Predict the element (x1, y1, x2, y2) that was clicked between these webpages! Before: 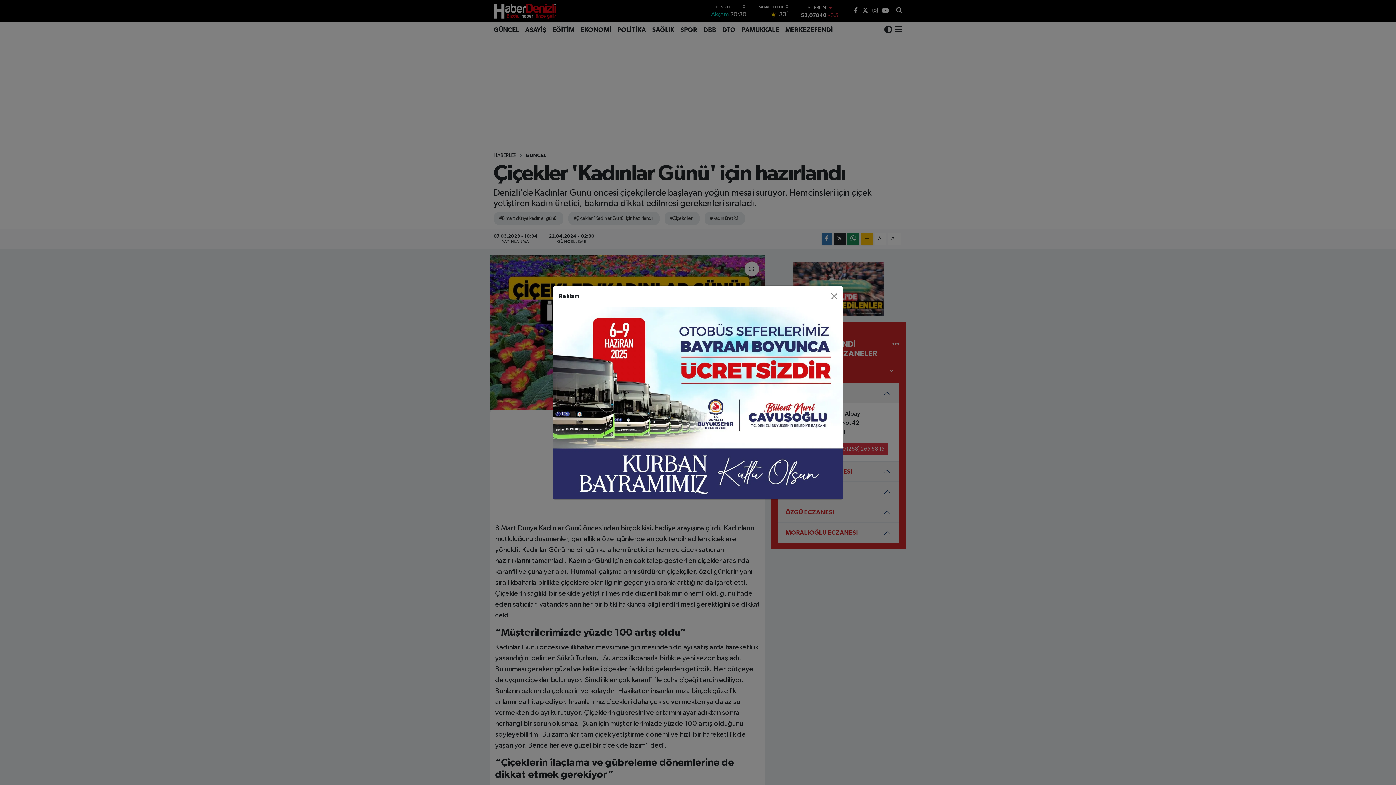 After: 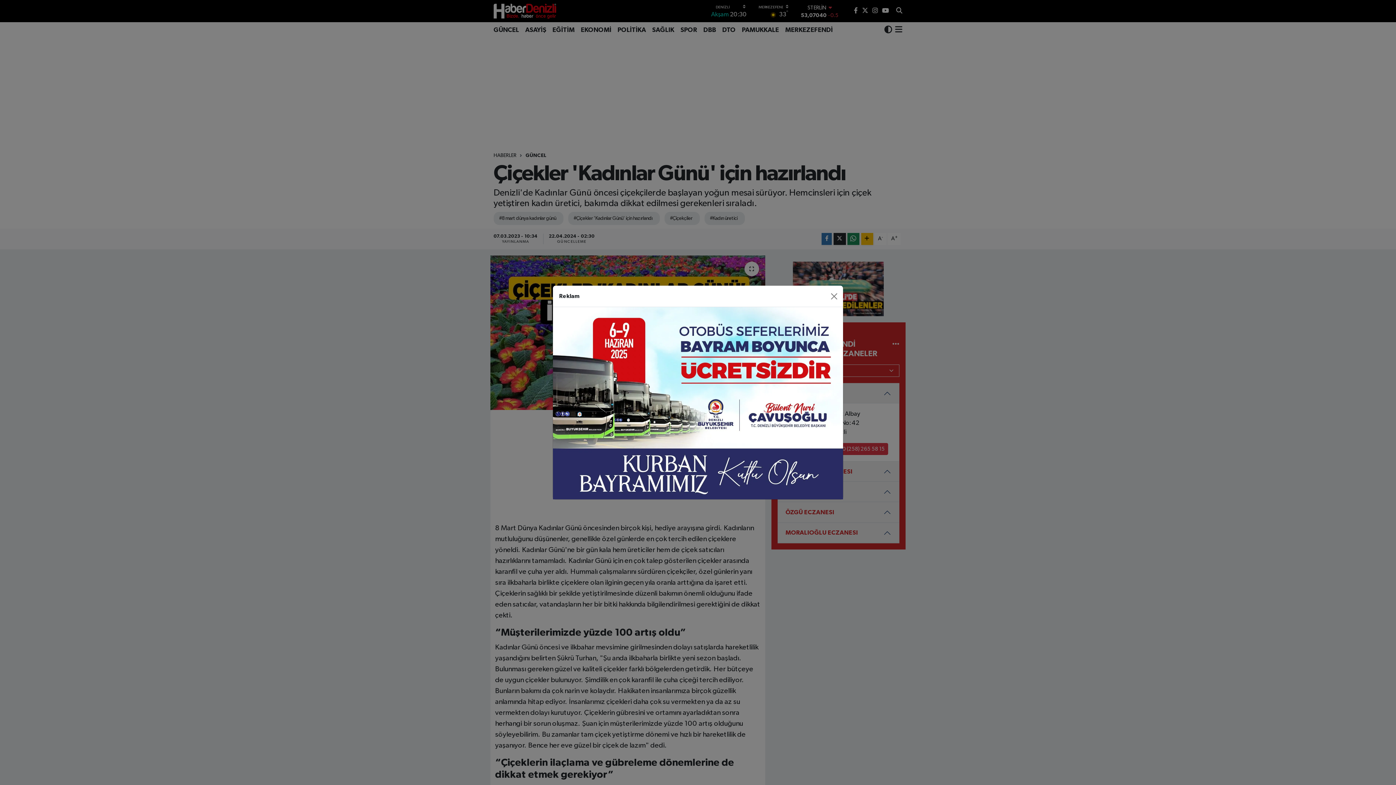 Action: bbox: (553, 400, 843, 406)